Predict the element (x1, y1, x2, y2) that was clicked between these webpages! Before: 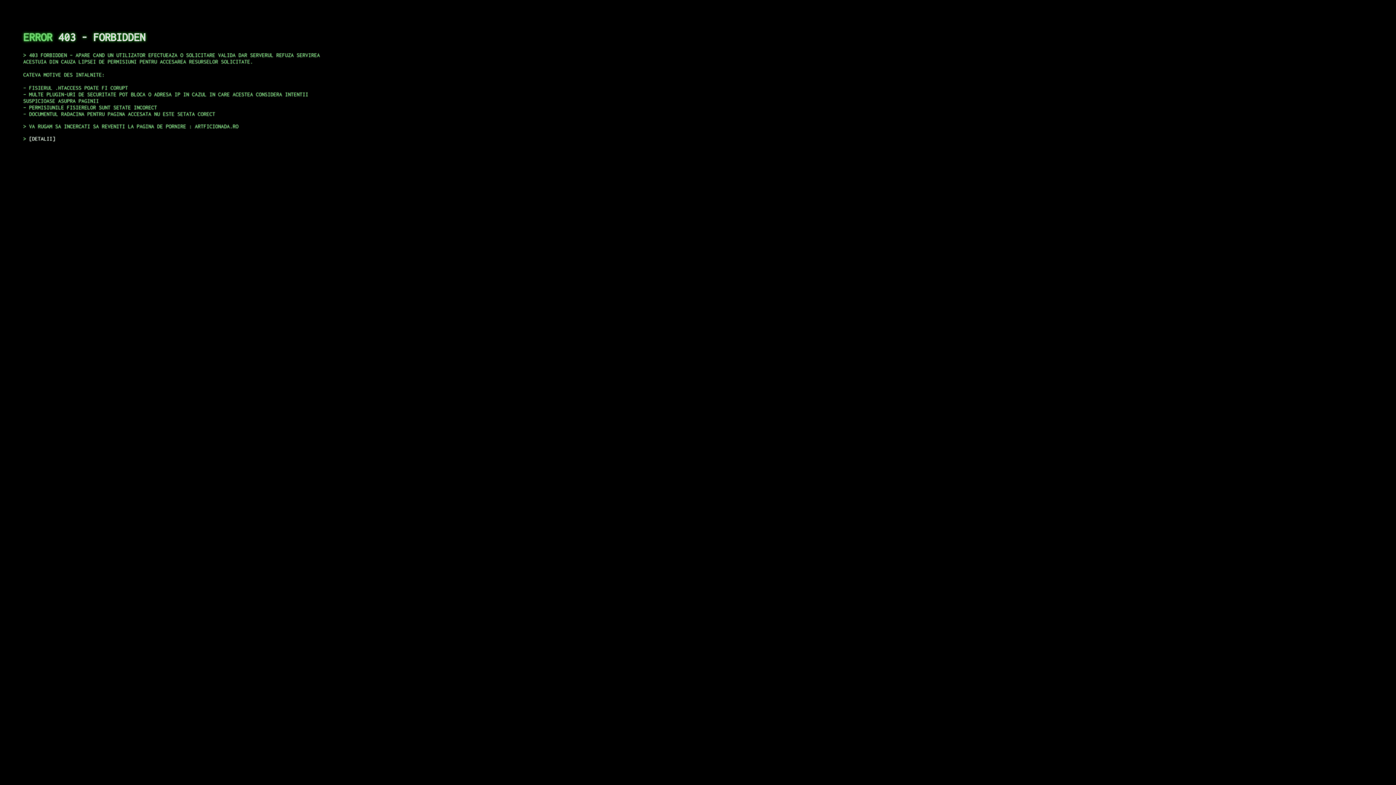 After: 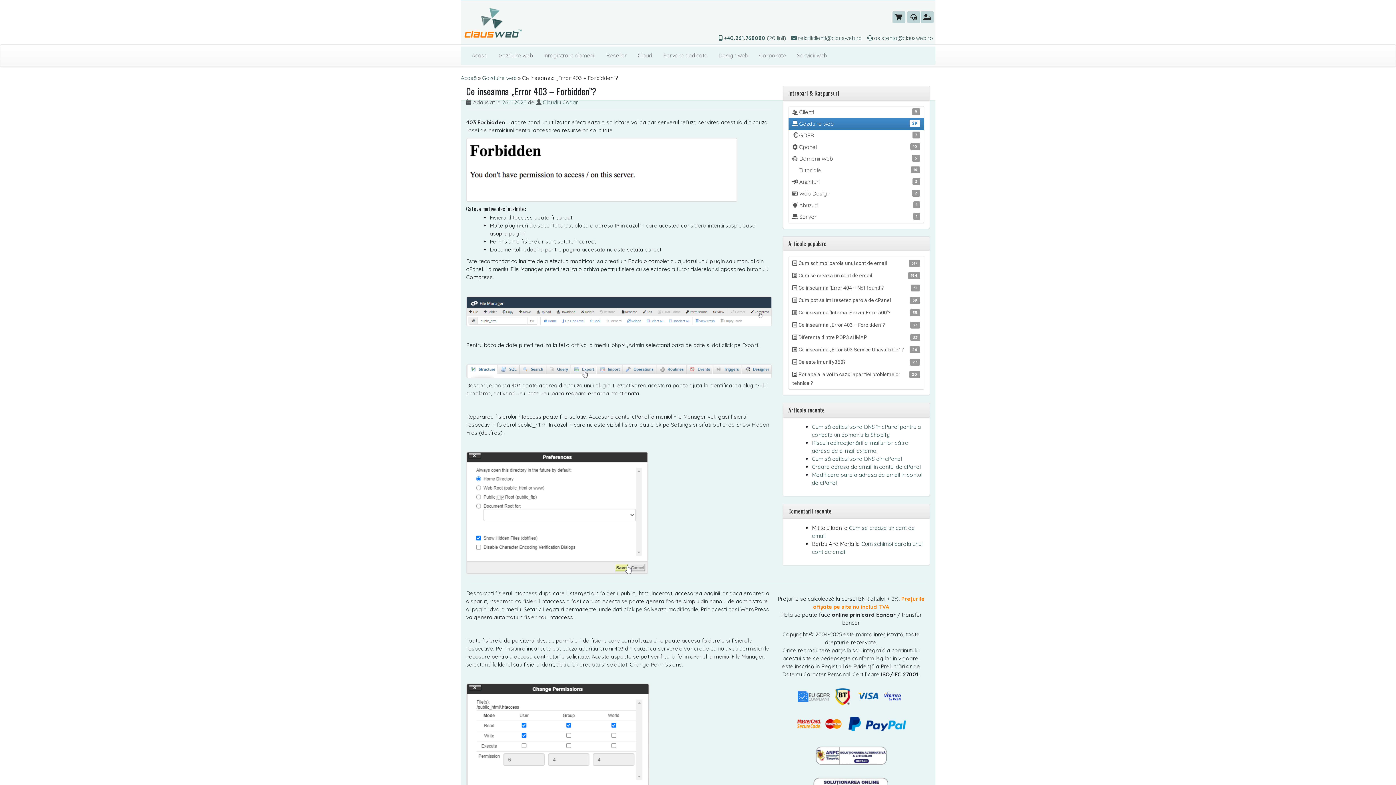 Action: bbox: (29, 135, 55, 141) label: DETALII